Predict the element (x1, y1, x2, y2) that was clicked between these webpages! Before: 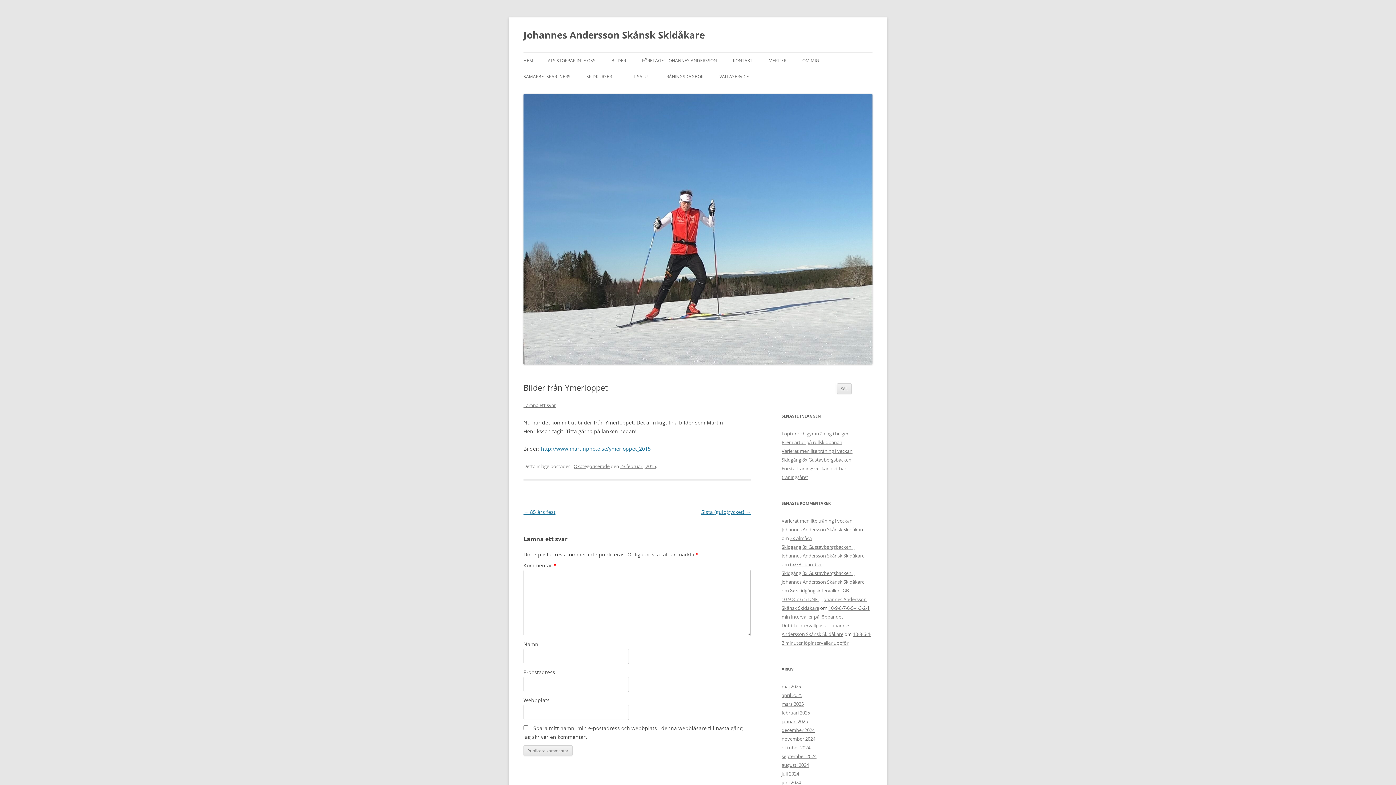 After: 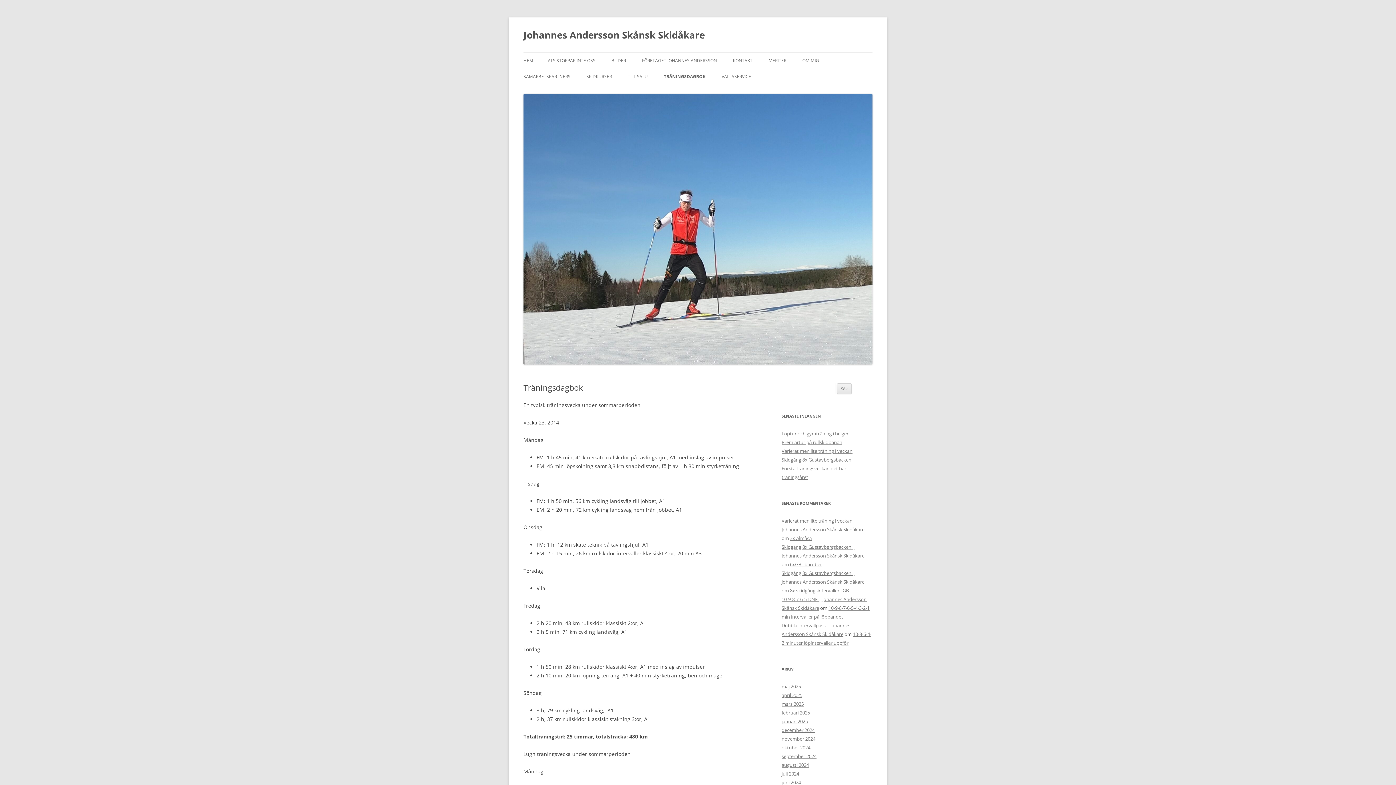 Action: bbox: (664, 68, 703, 84) label: TRÄNINGSDAGBOK